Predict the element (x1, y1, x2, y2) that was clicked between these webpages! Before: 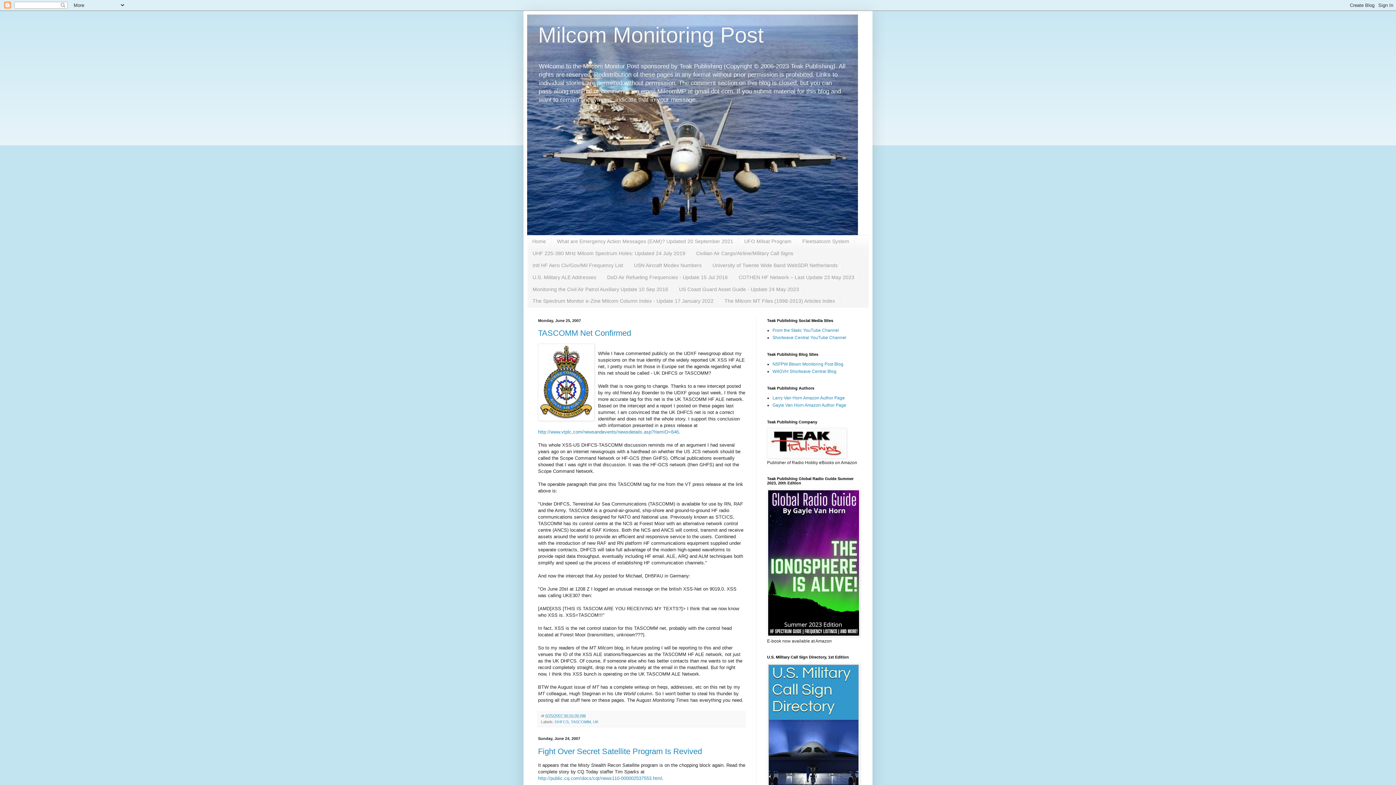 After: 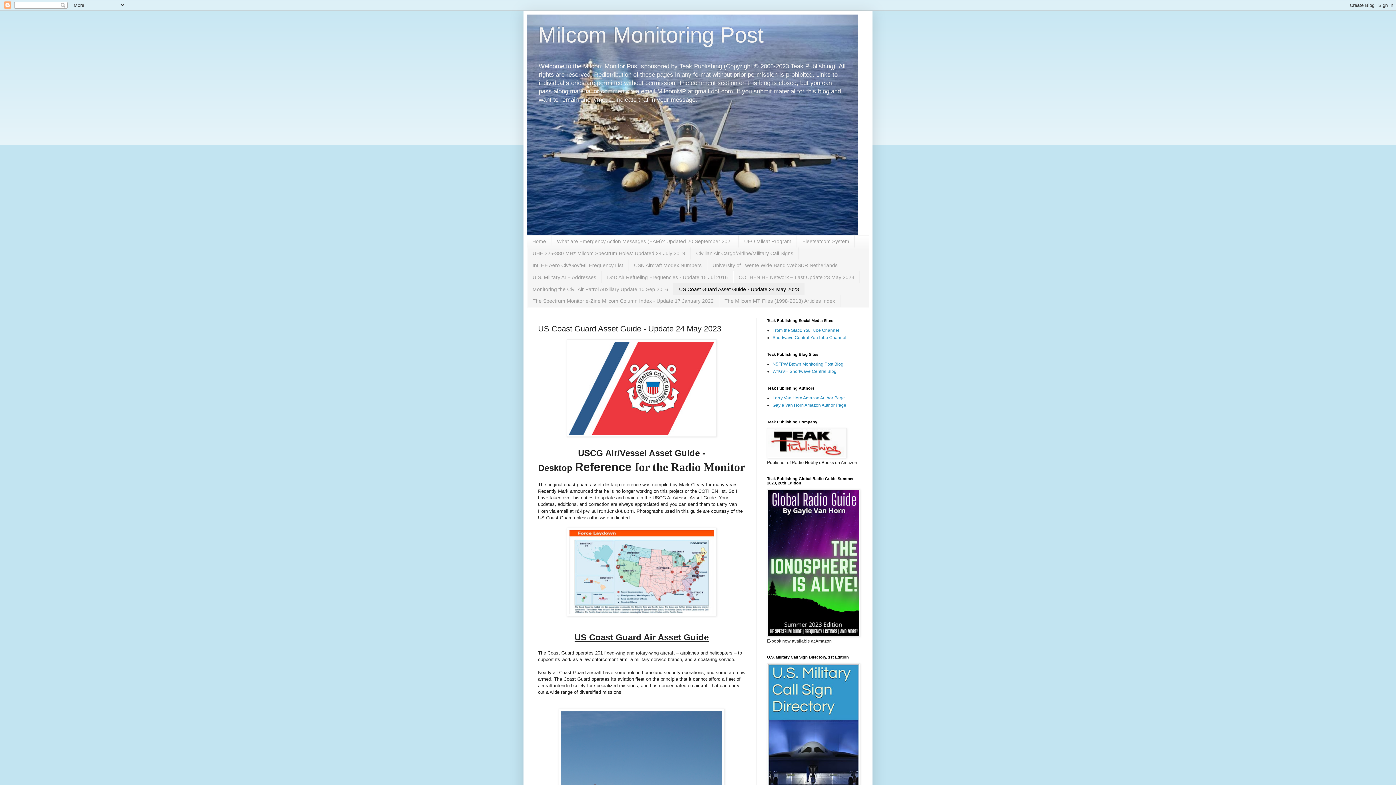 Action: label: US Coast Guard Asset Guide - Update 24 May 2023 bbox: (673, 283, 804, 295)